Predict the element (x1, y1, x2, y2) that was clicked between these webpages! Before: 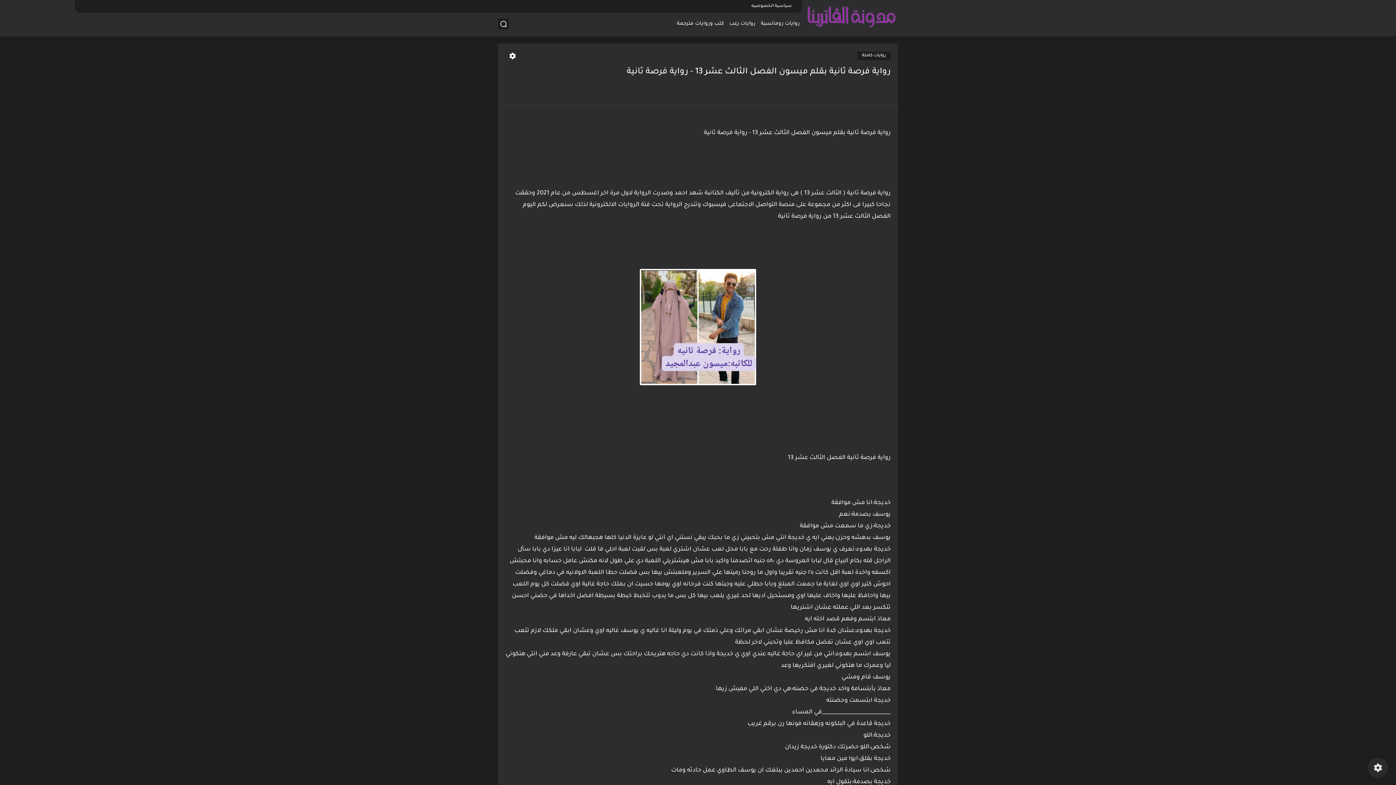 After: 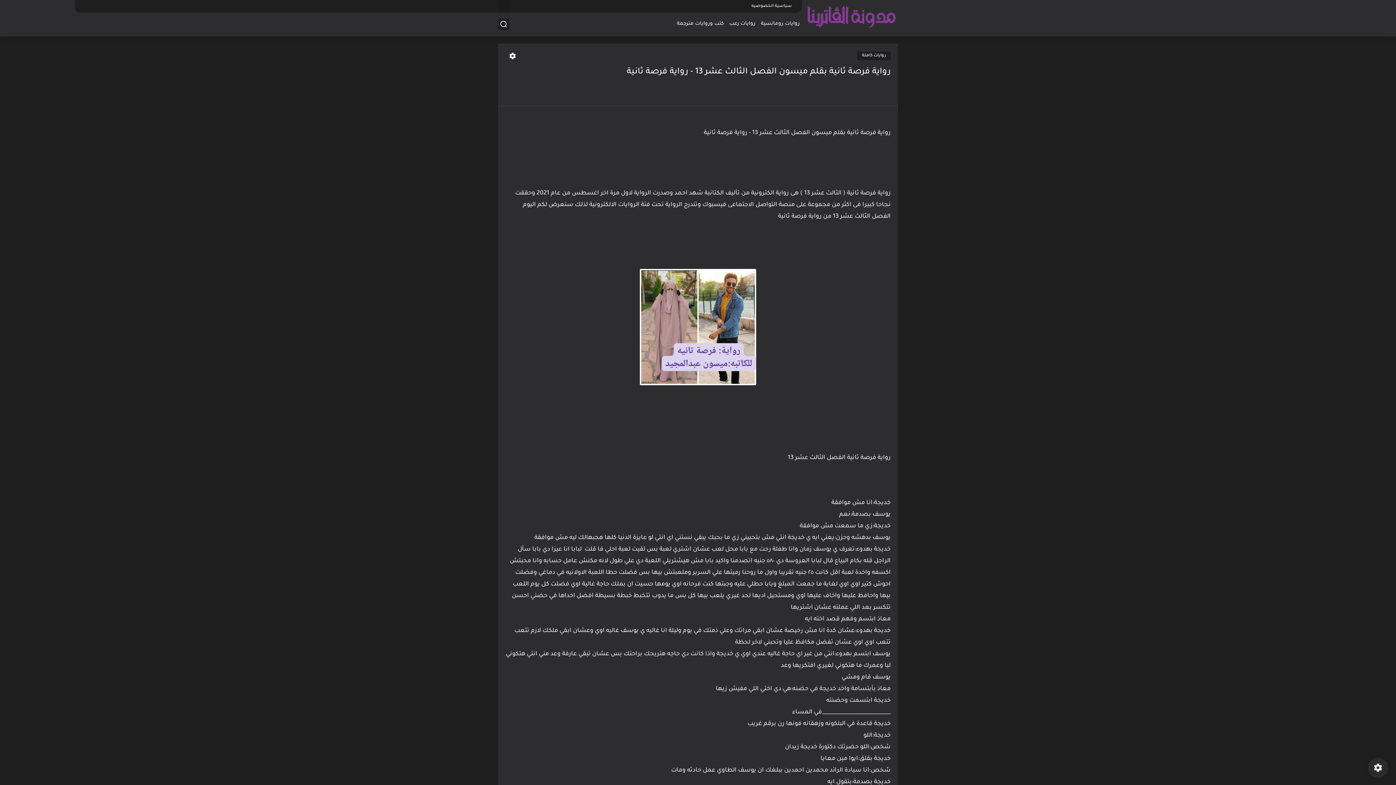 Action: bbox: (500, 1, 508, 11)